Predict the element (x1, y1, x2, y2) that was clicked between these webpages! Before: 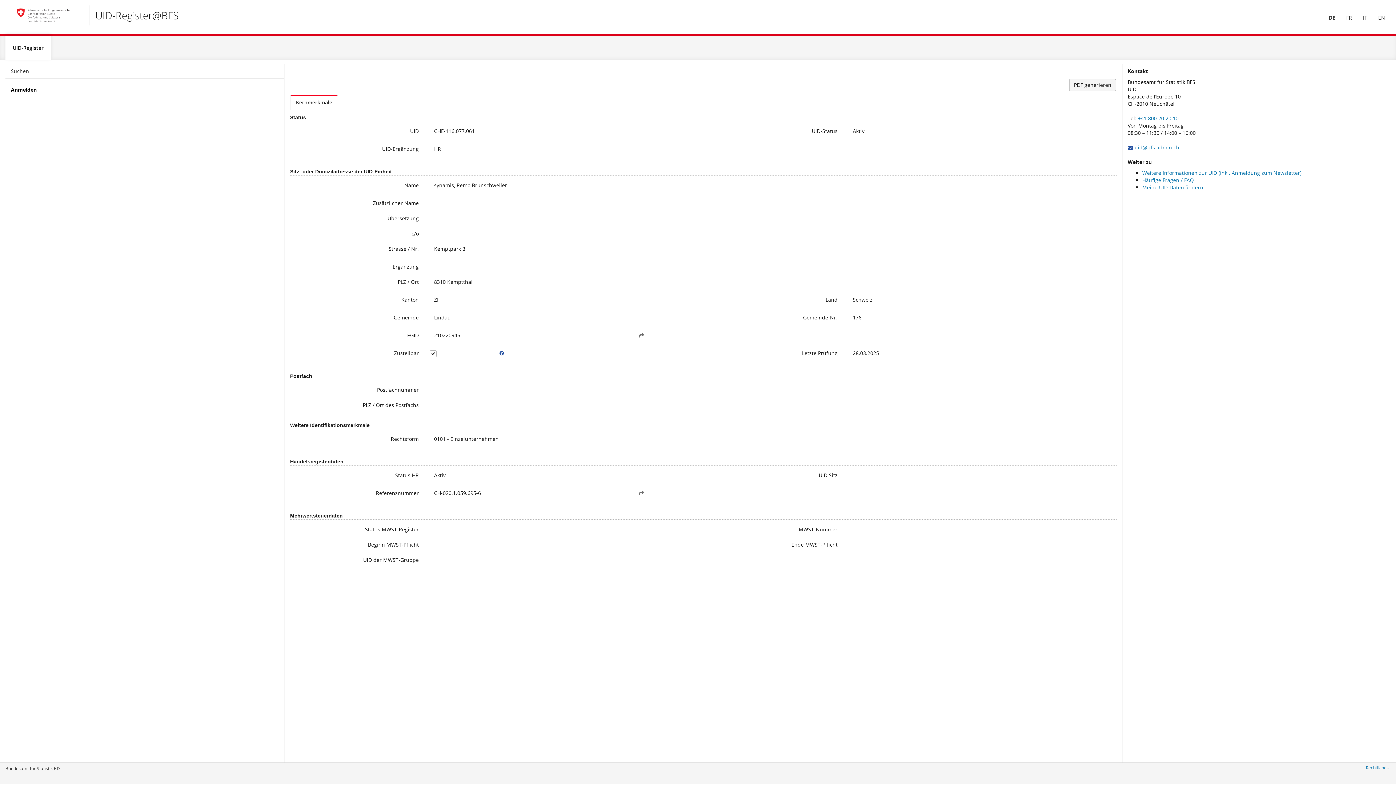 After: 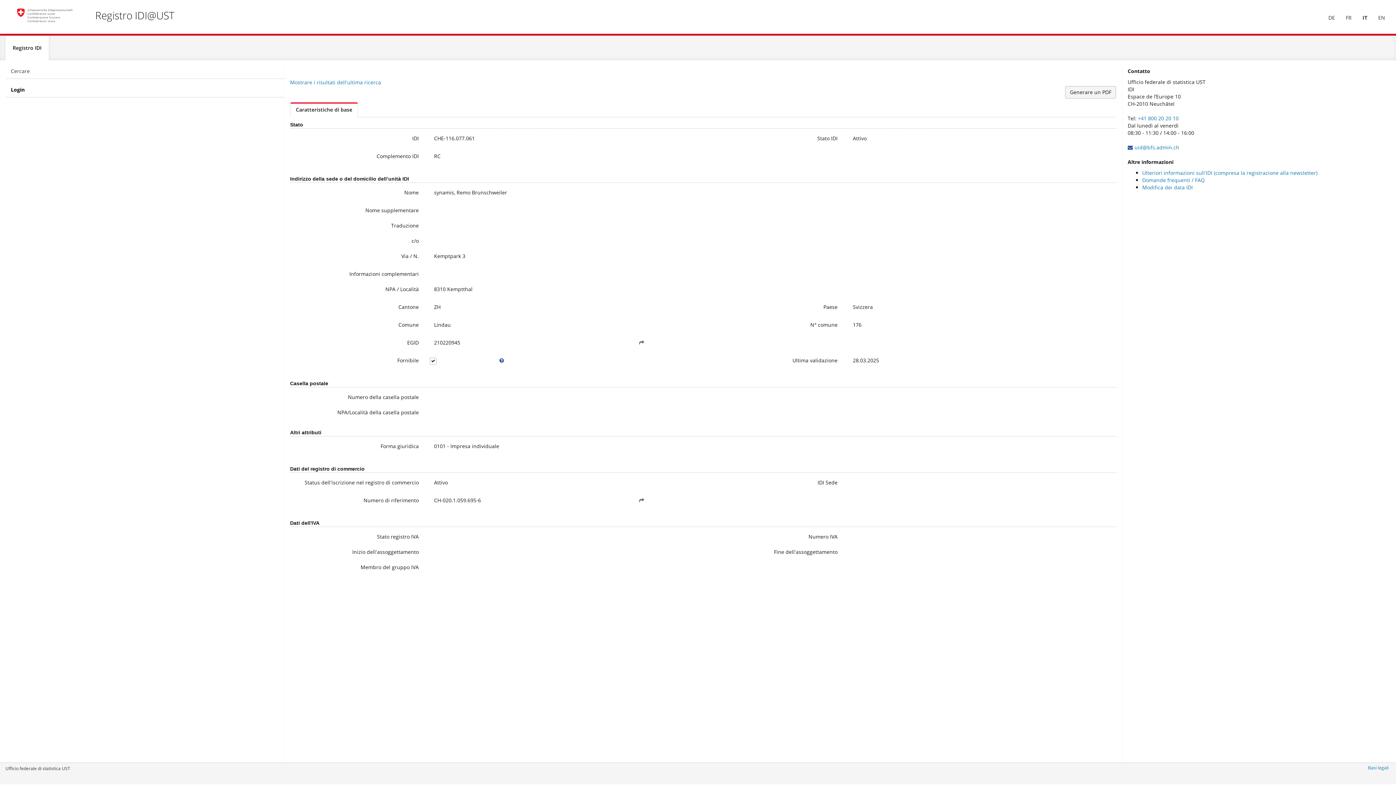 Action: label: IT bbox: (1357, 5, 1373, 30)